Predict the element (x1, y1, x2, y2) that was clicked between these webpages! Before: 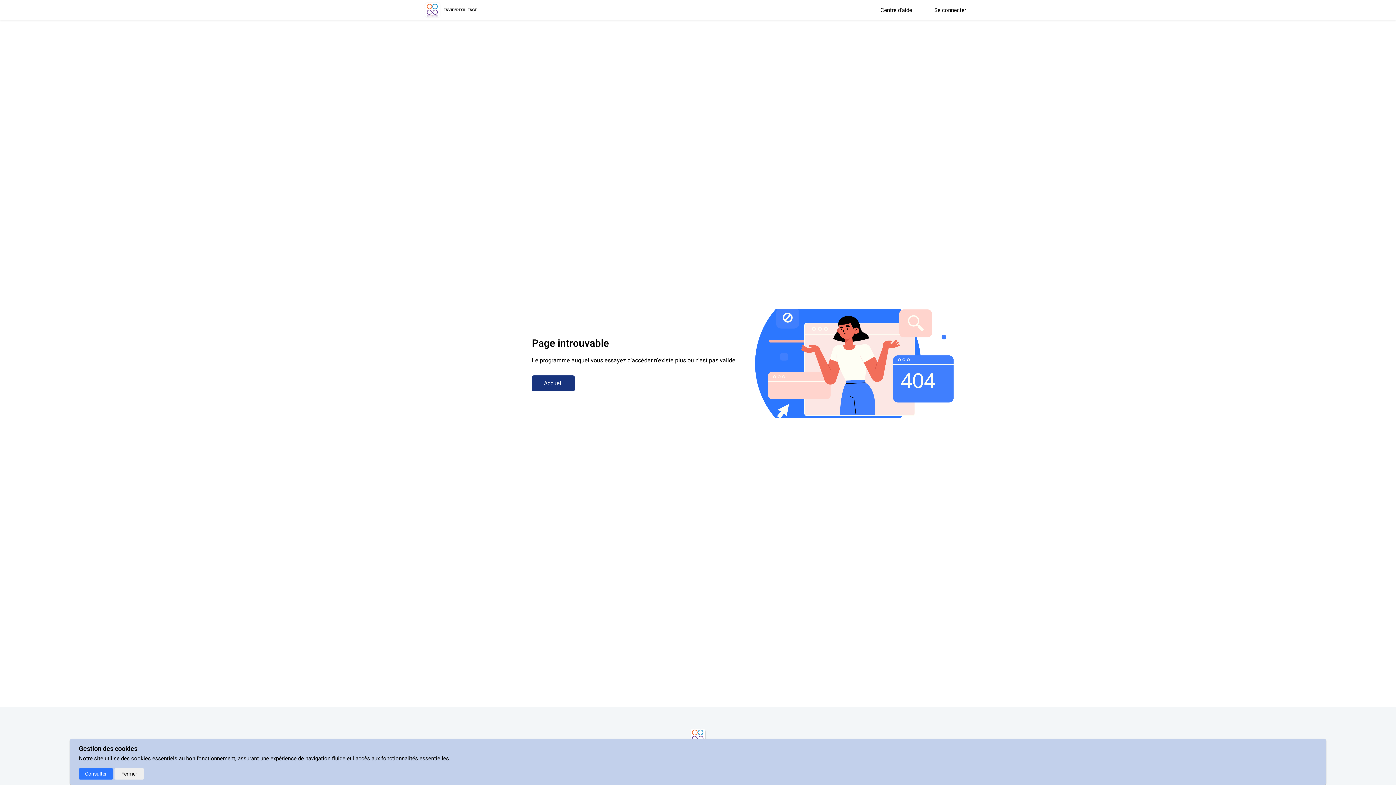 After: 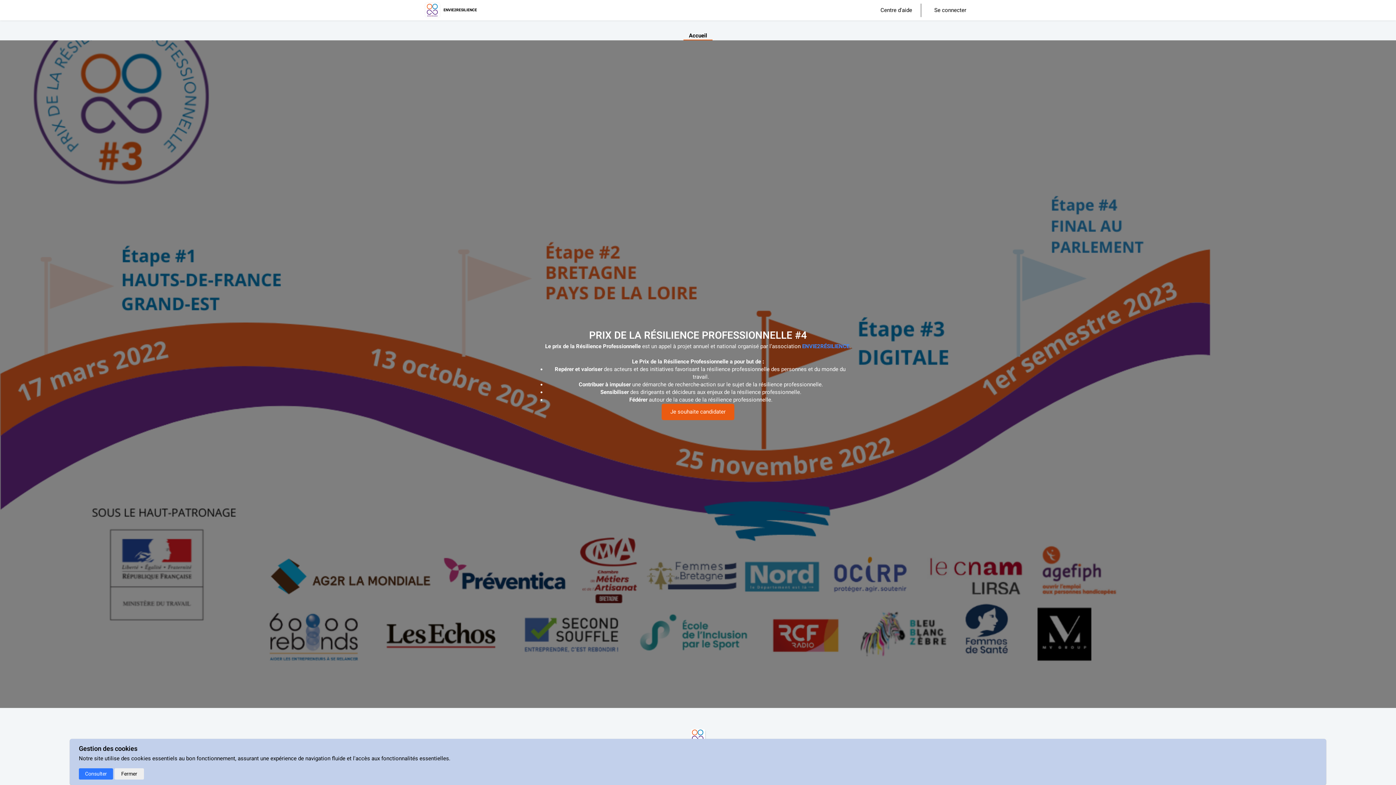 Action: label: Accueil bbox: (532, 375, 574, 391)